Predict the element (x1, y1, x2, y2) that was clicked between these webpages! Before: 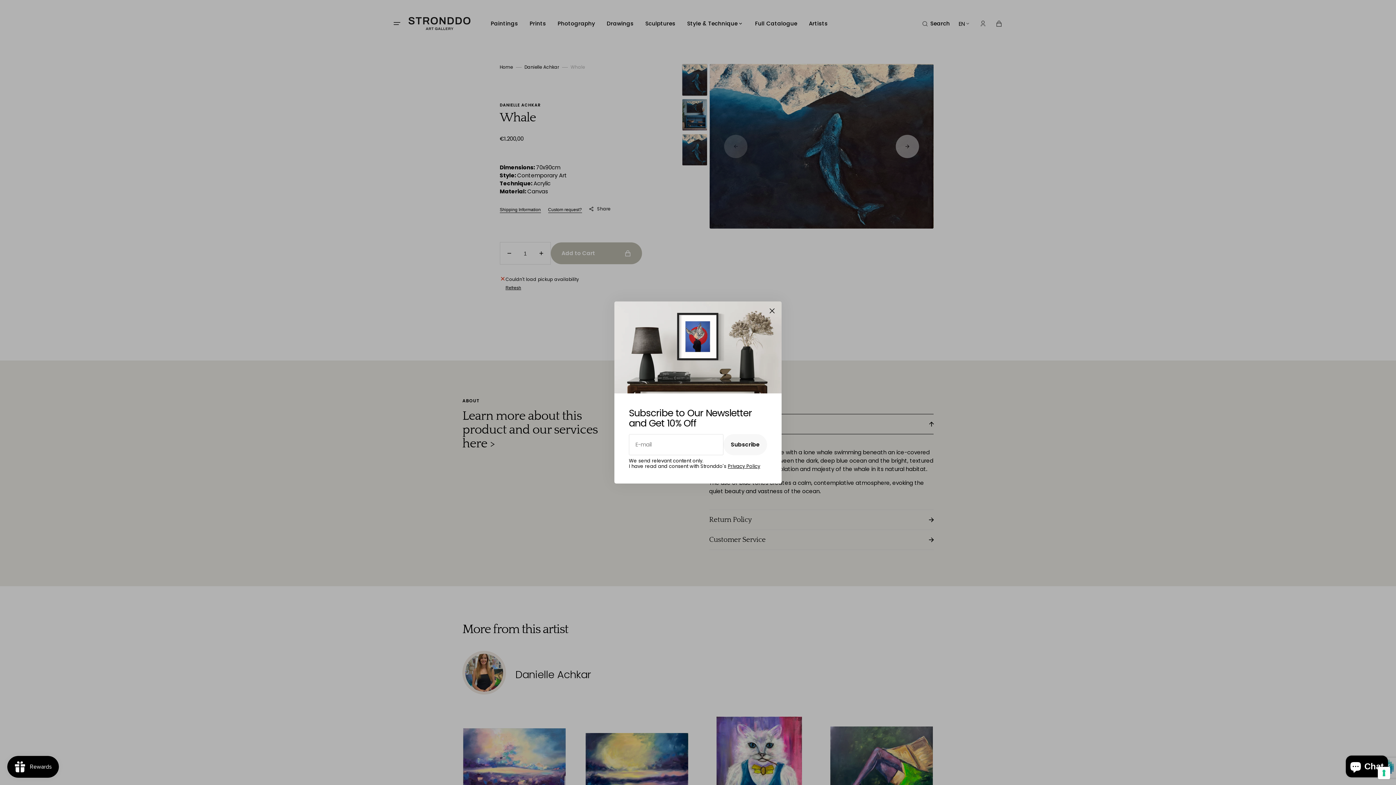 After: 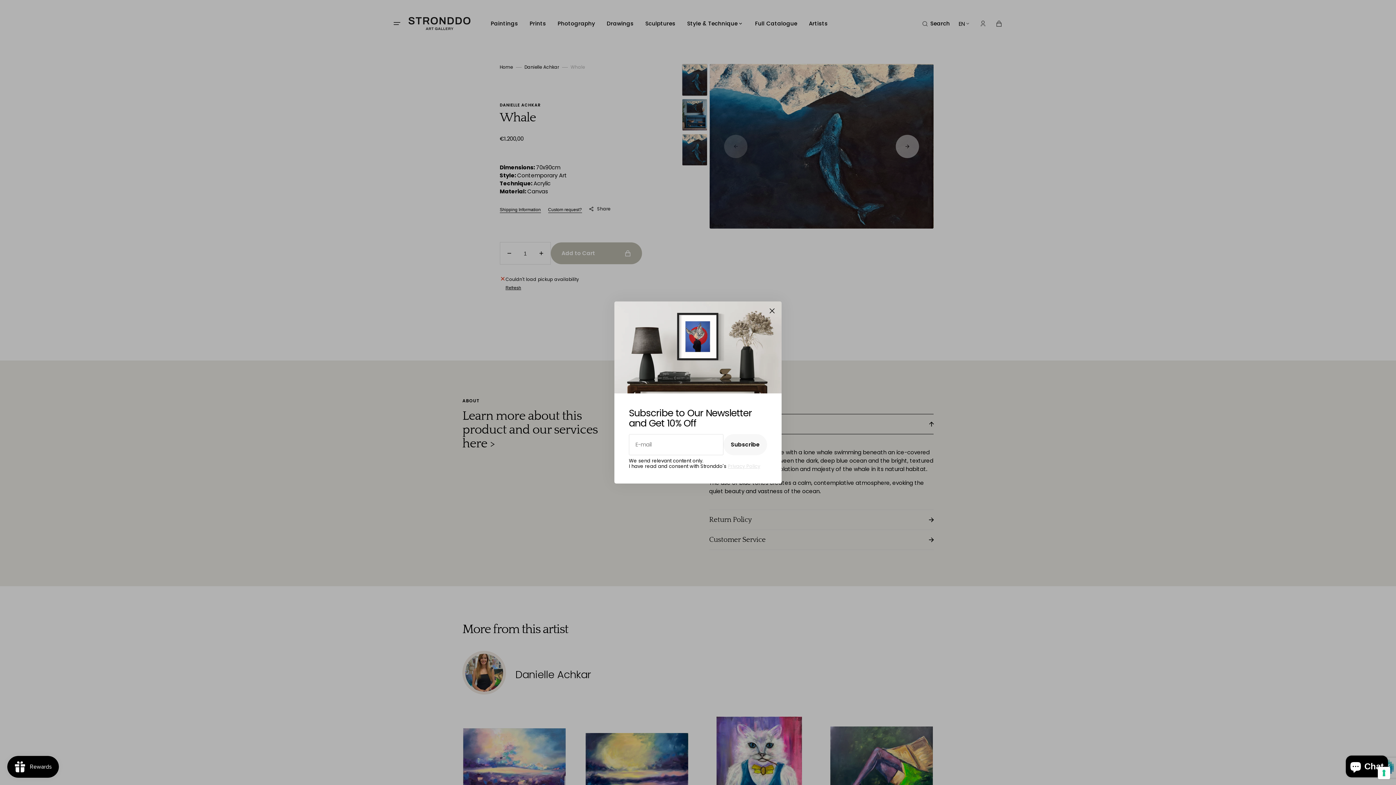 Action: bbox: (728, 463, 760, 470) label: Privacy Policy